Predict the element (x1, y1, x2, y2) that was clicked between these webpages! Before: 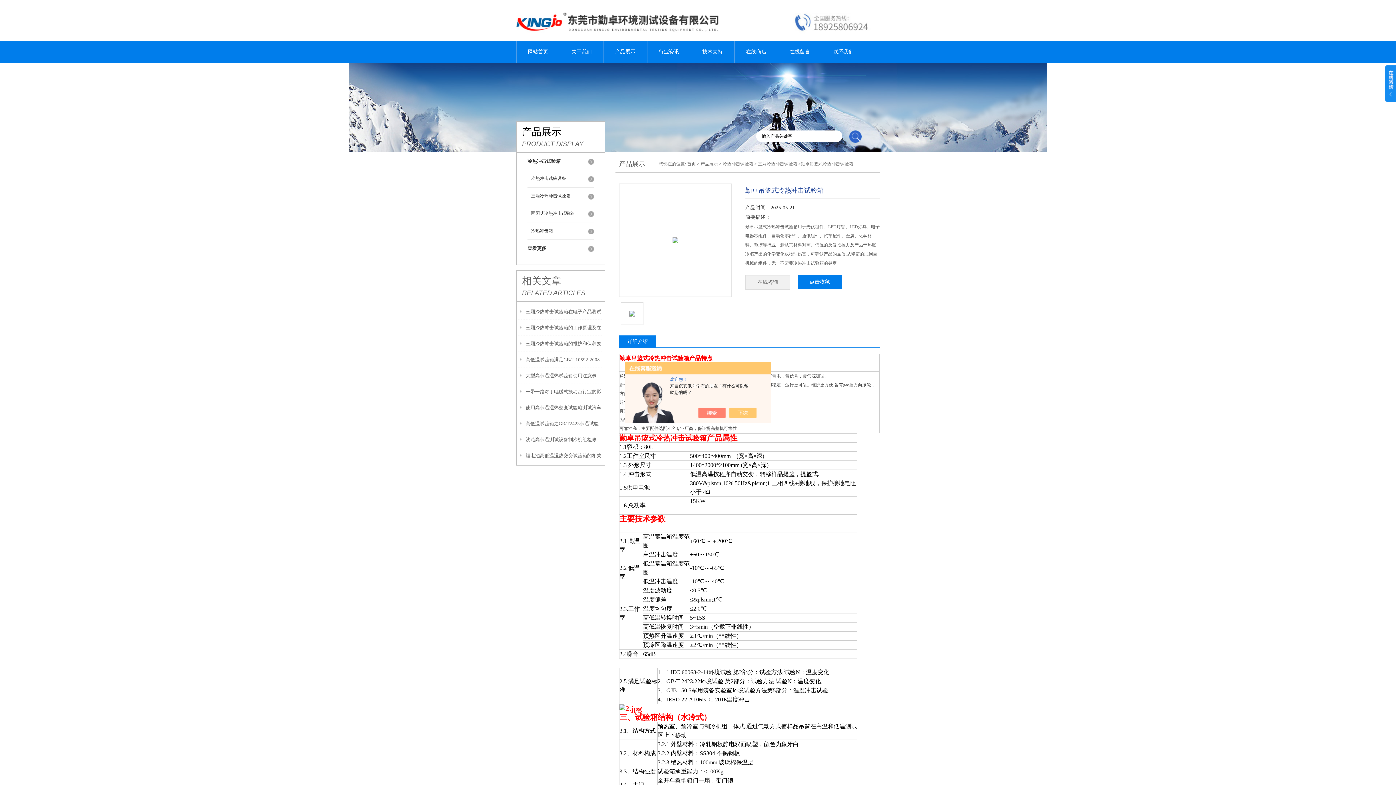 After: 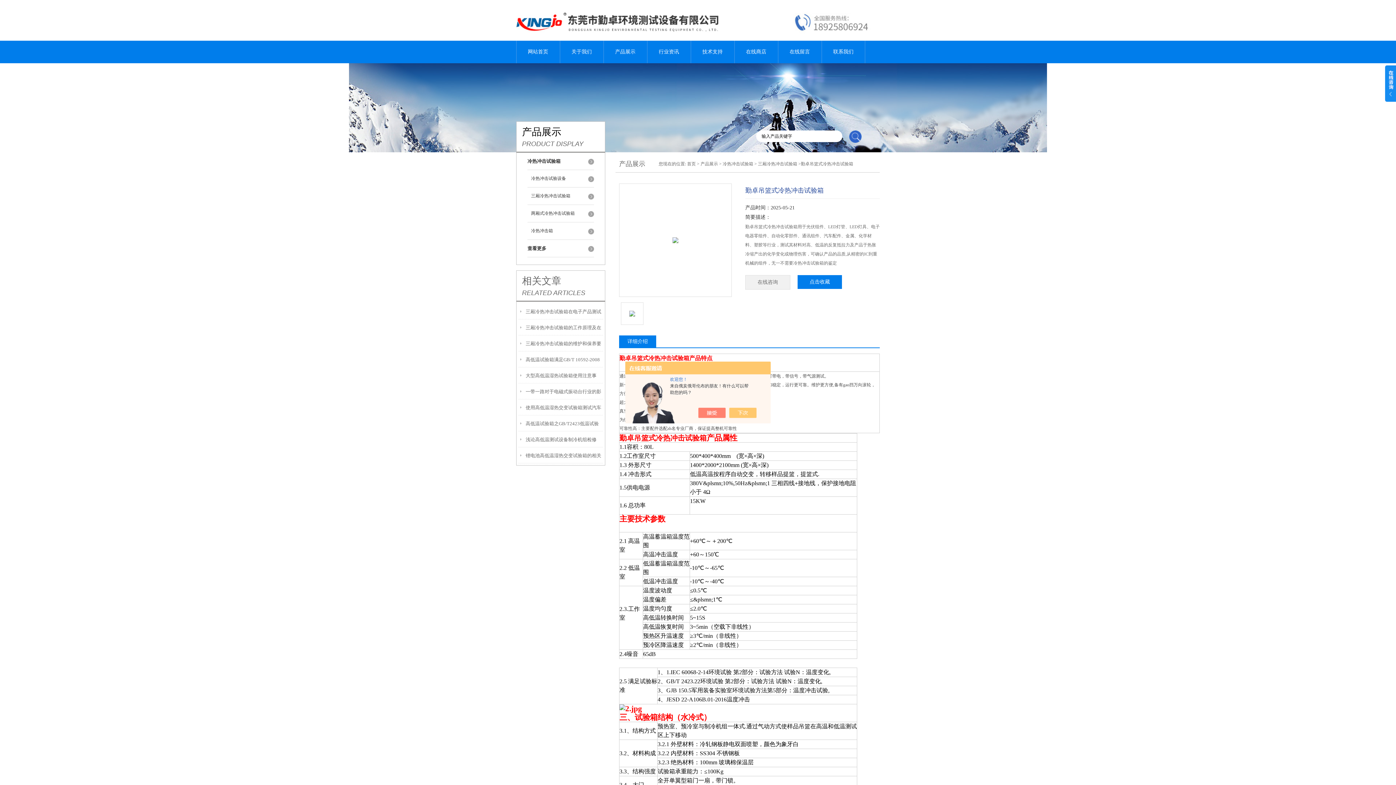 Action: label: 相关文章 bbox: (522, 275, 561, 286)